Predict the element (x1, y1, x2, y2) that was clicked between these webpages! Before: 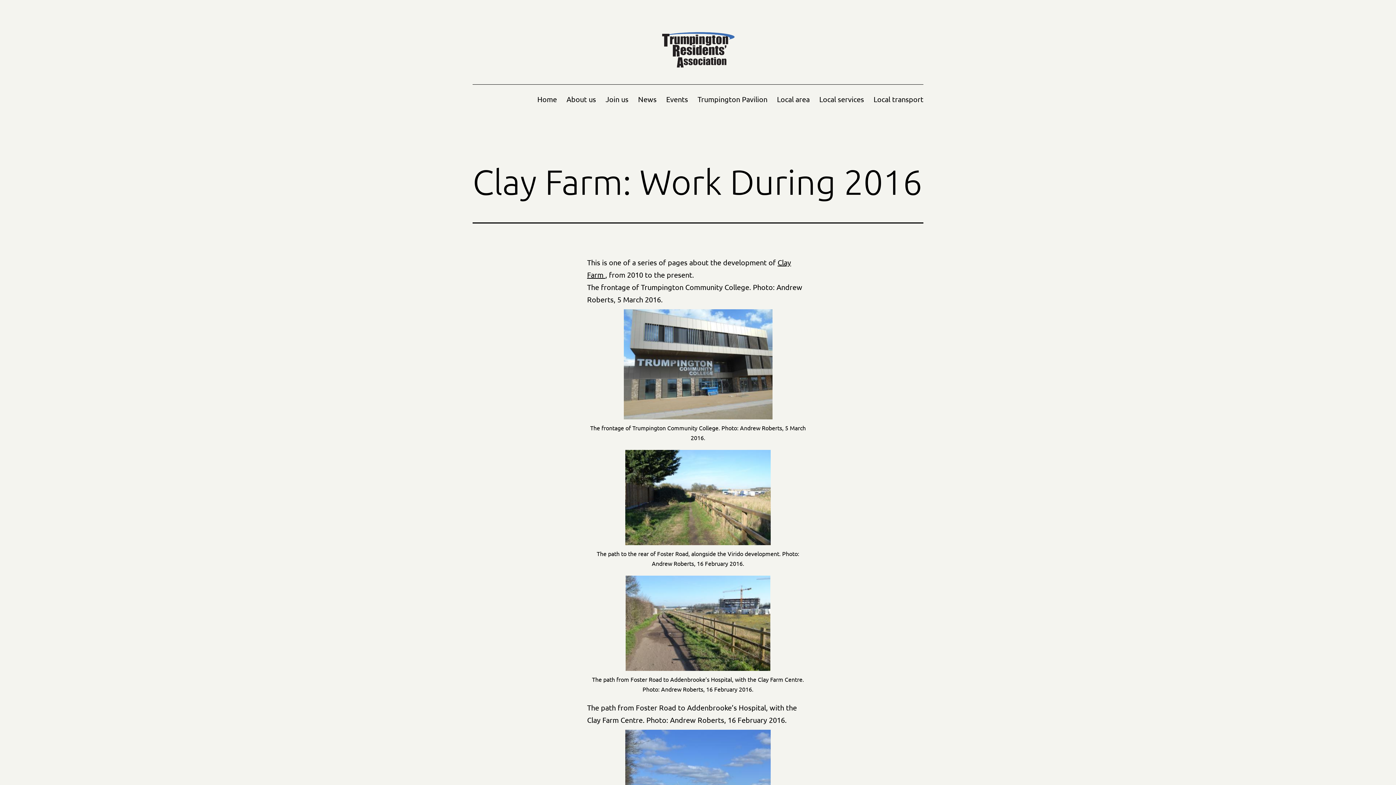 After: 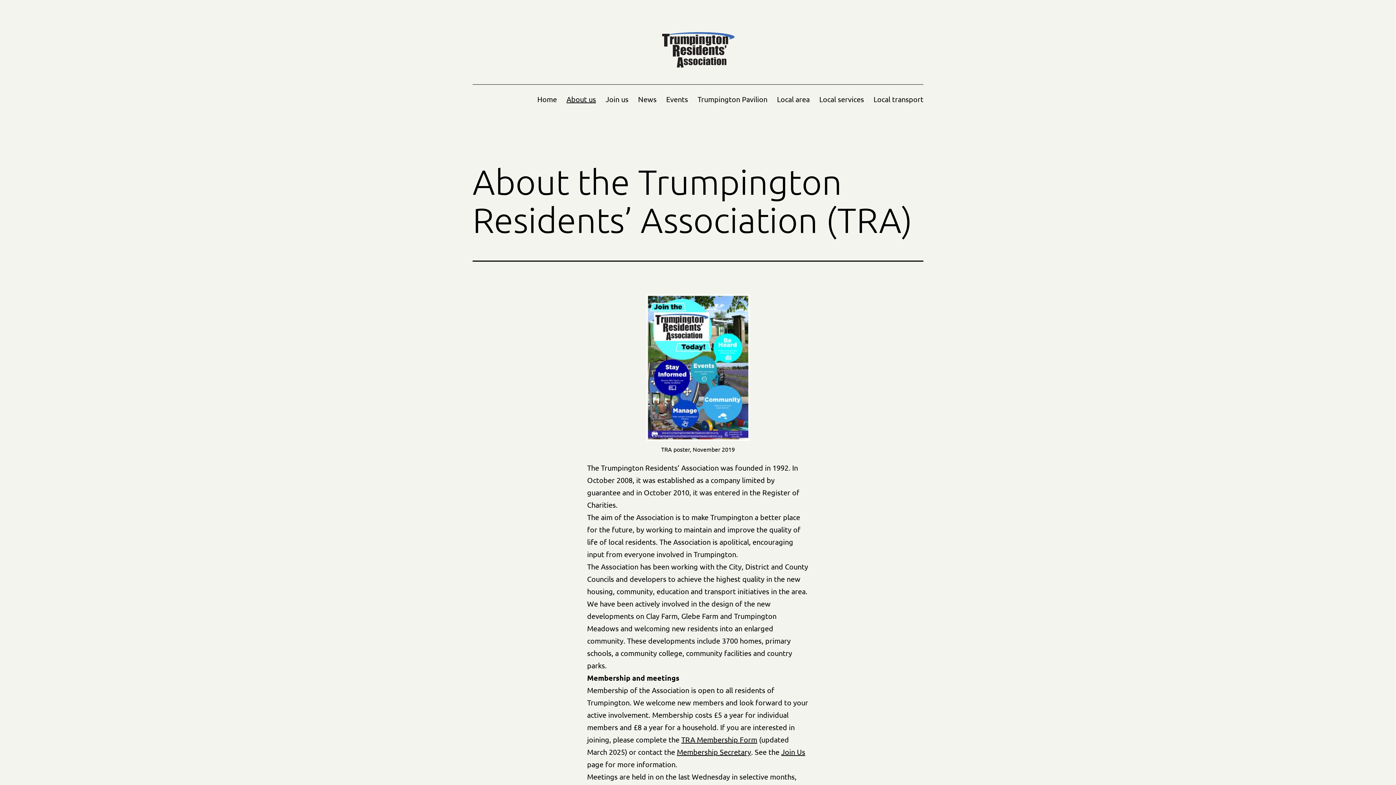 Action: bbox: (561, 90, 600, 108) label: About us